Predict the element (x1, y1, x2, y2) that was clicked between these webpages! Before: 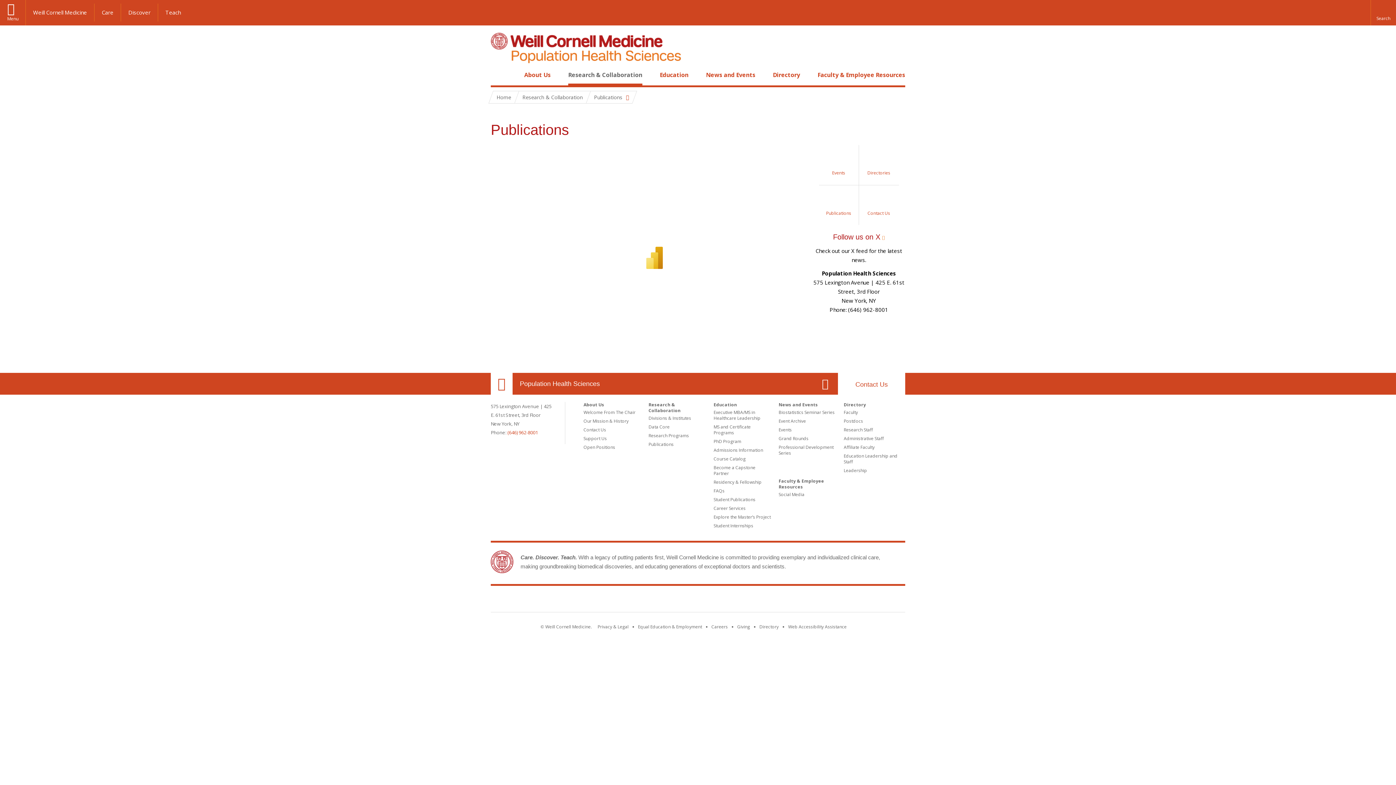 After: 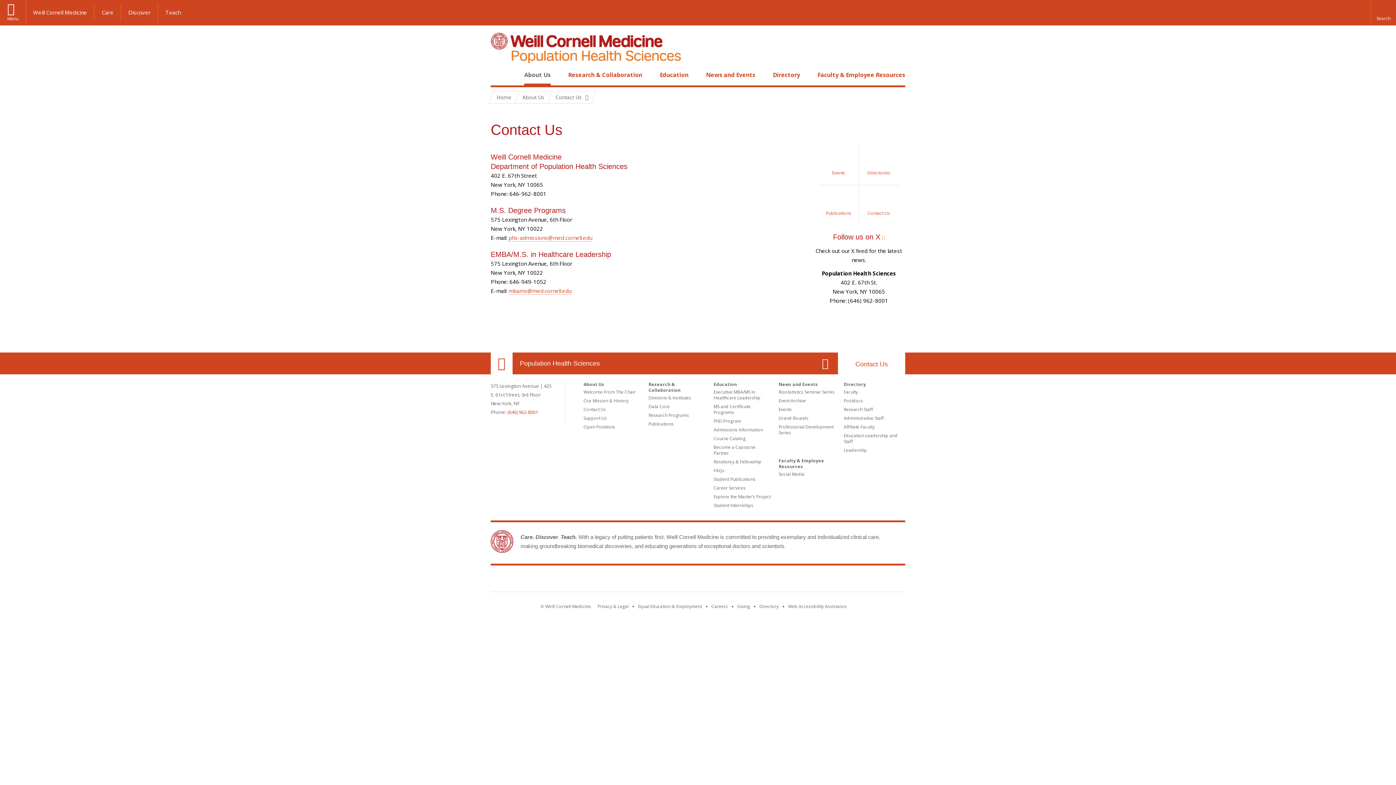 Action: bbox: (859, 185, 899, 225) label: Contact Us